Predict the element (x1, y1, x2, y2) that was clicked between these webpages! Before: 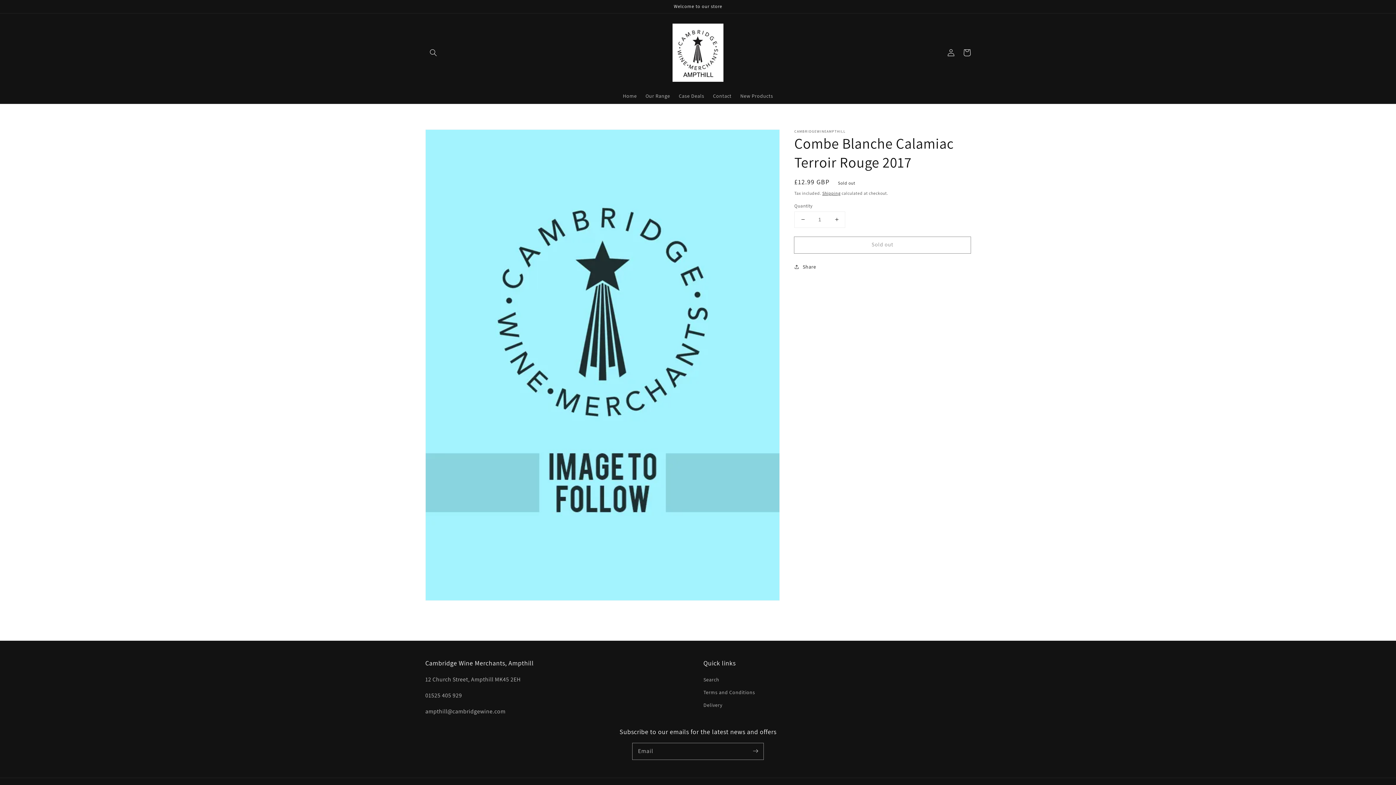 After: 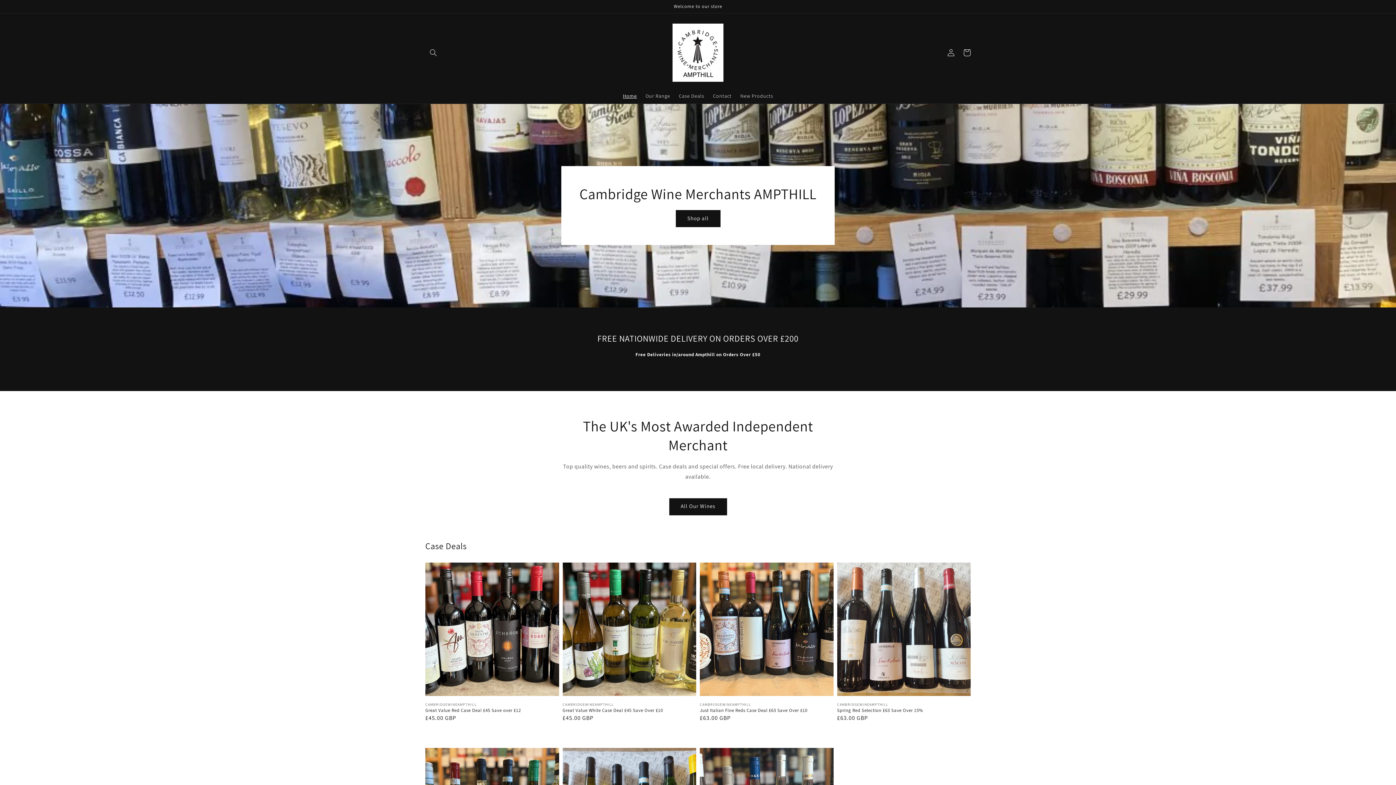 Action: bbox: (670, 20, 726, 84)